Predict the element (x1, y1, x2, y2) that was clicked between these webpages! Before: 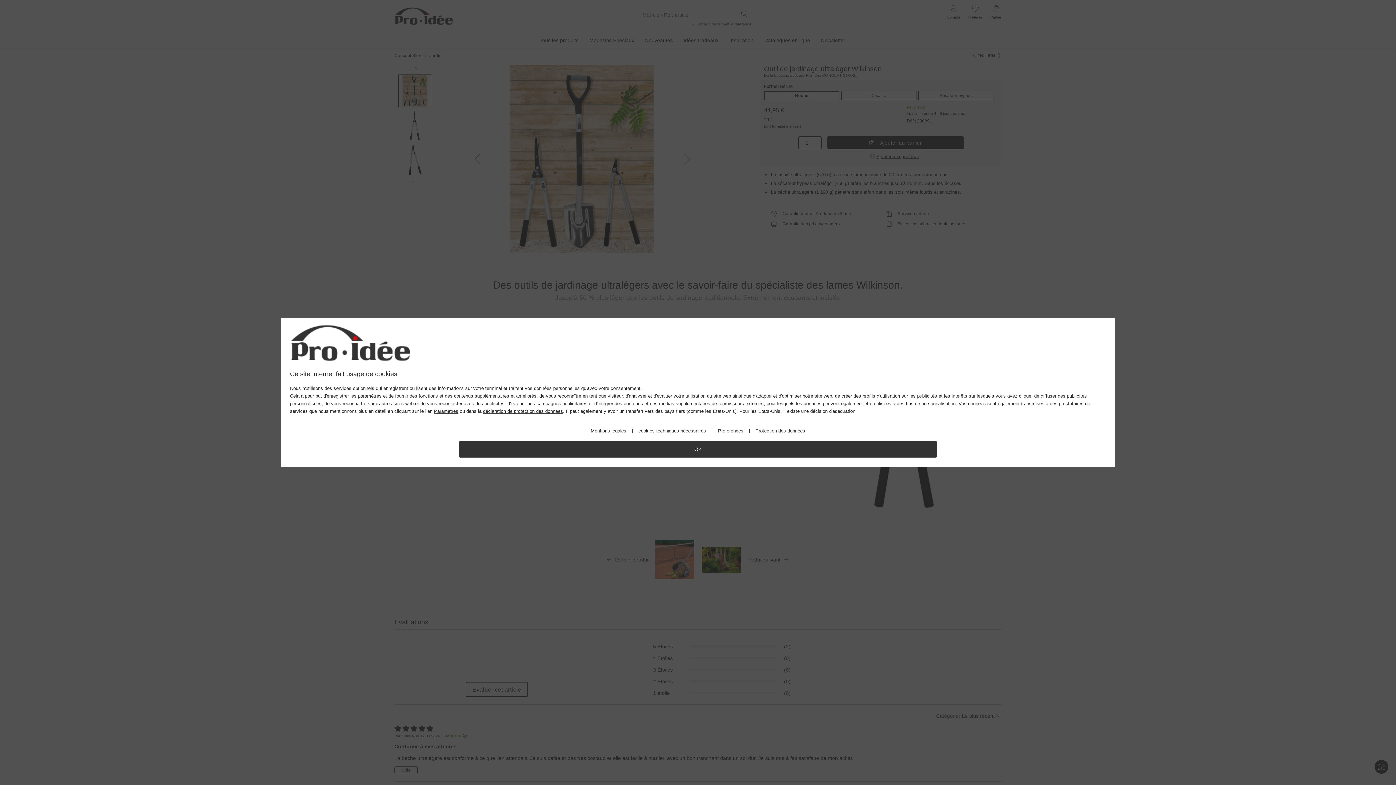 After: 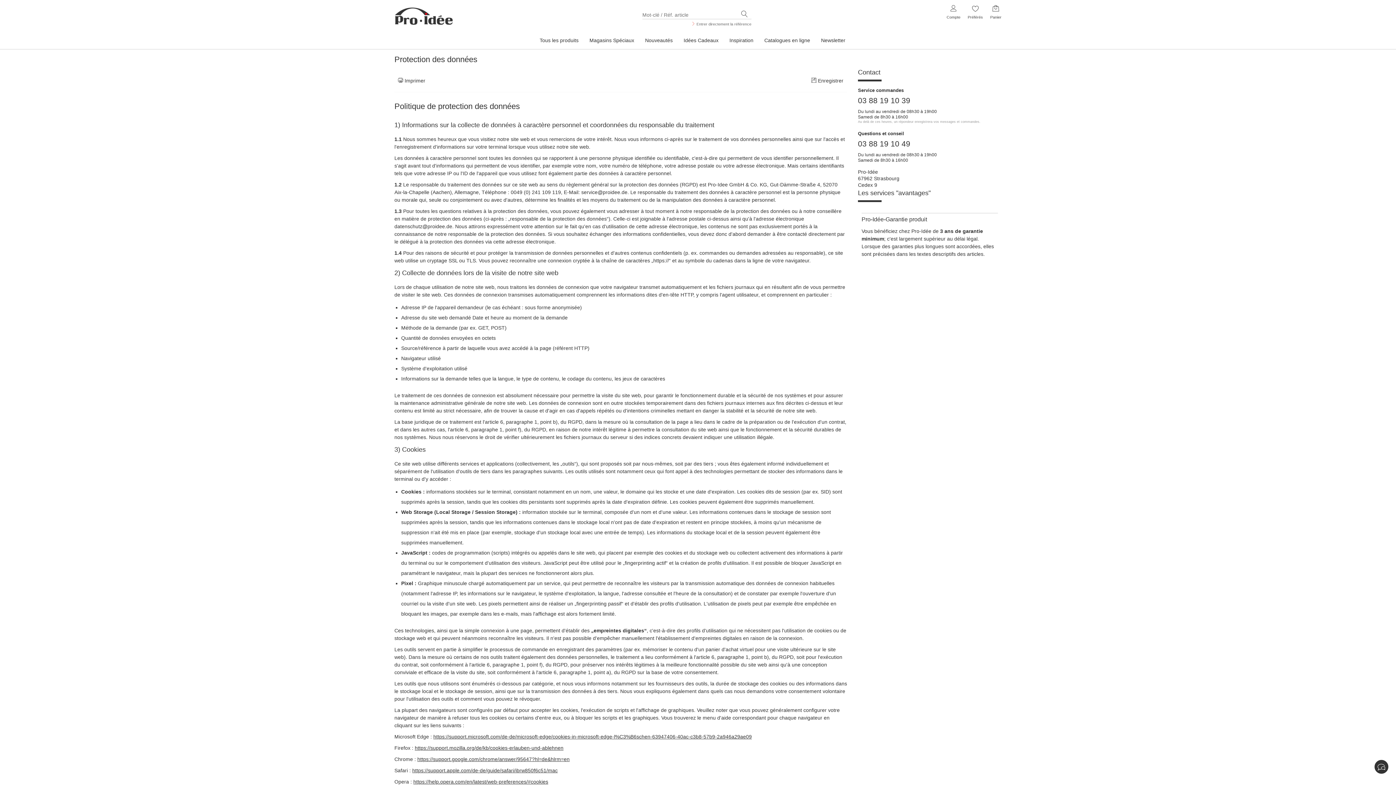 Action: bbox: (483, 408, 563, 414) label: déclaration de protection des données